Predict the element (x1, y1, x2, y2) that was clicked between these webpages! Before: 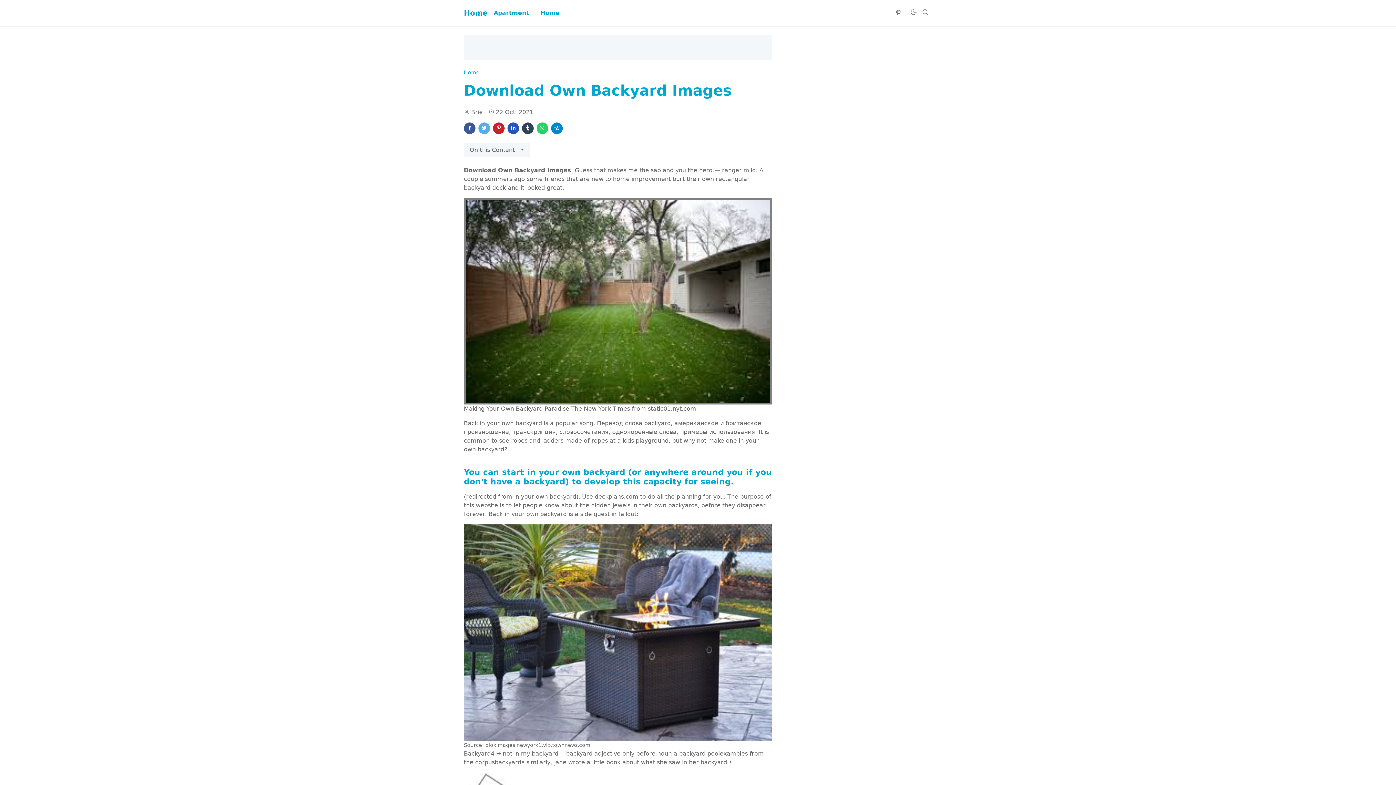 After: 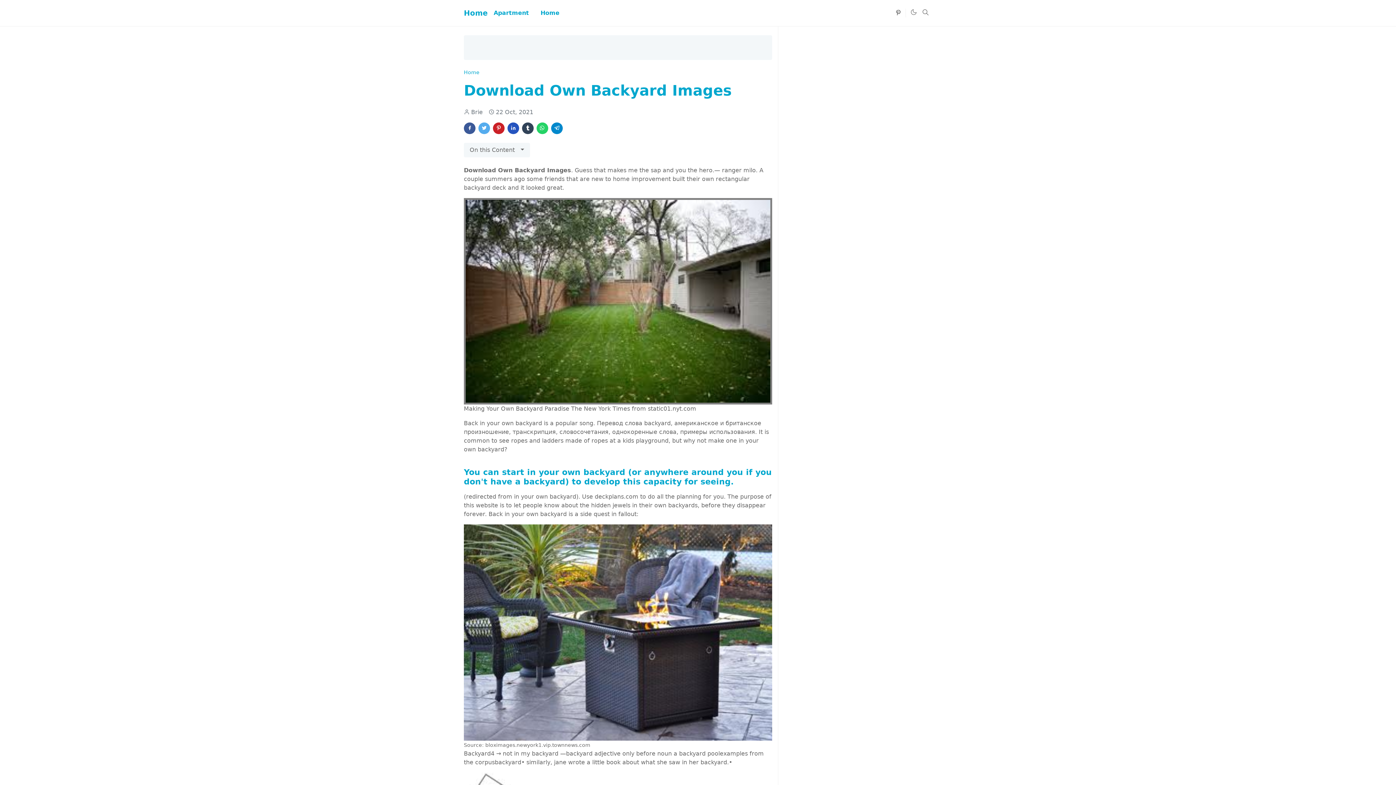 Action: bbox: (493, 122, 504, 134)